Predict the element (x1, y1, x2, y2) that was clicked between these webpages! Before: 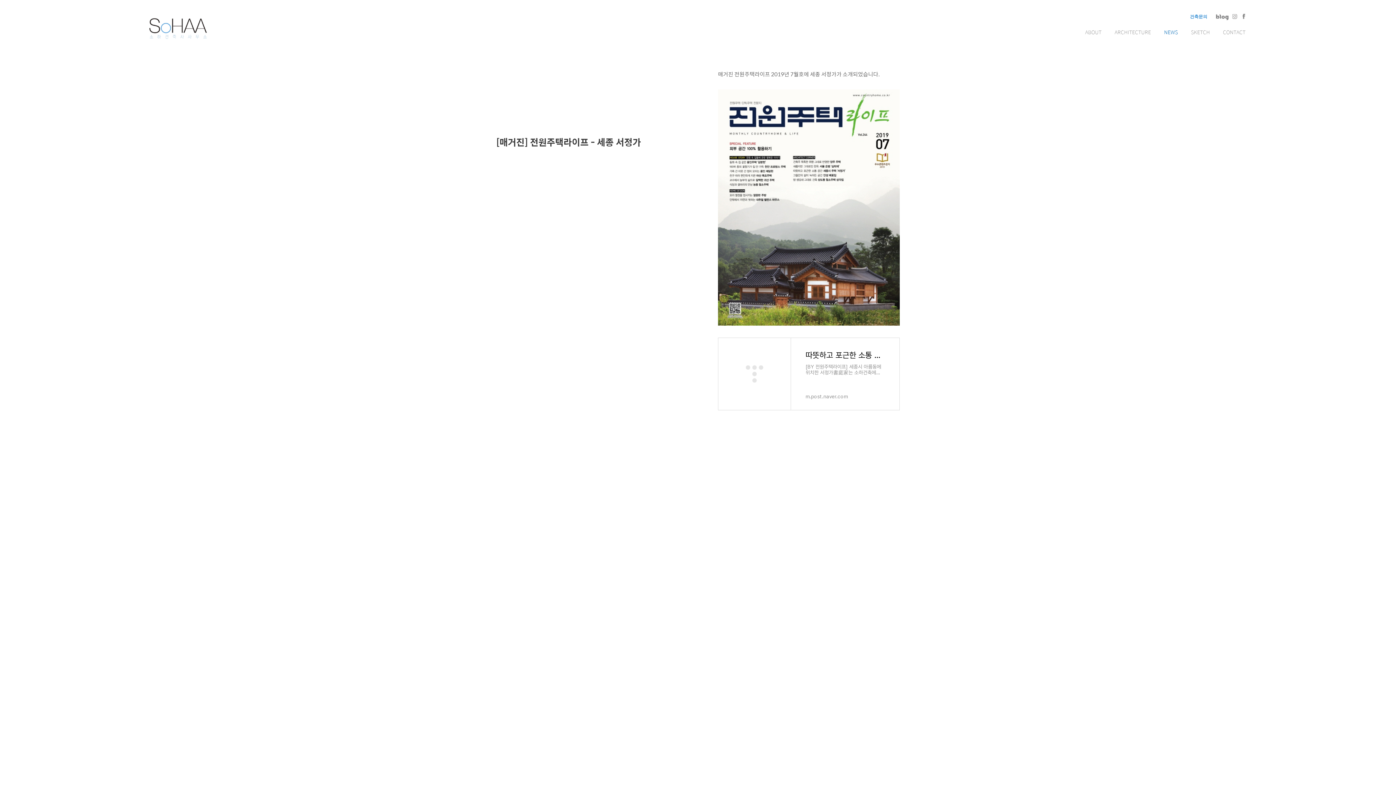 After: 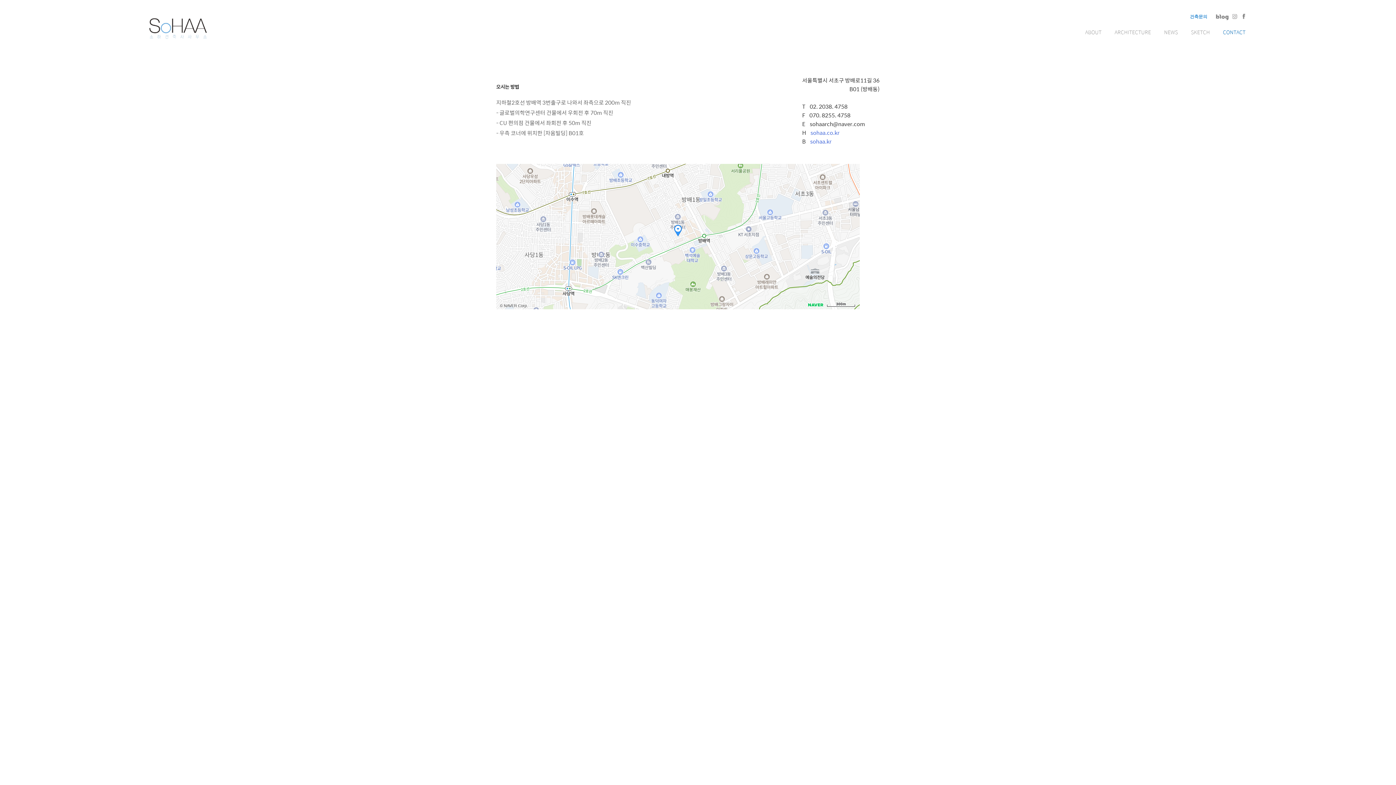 Action: bbox: (1223, 27, 1260, 35) label: CONTACT